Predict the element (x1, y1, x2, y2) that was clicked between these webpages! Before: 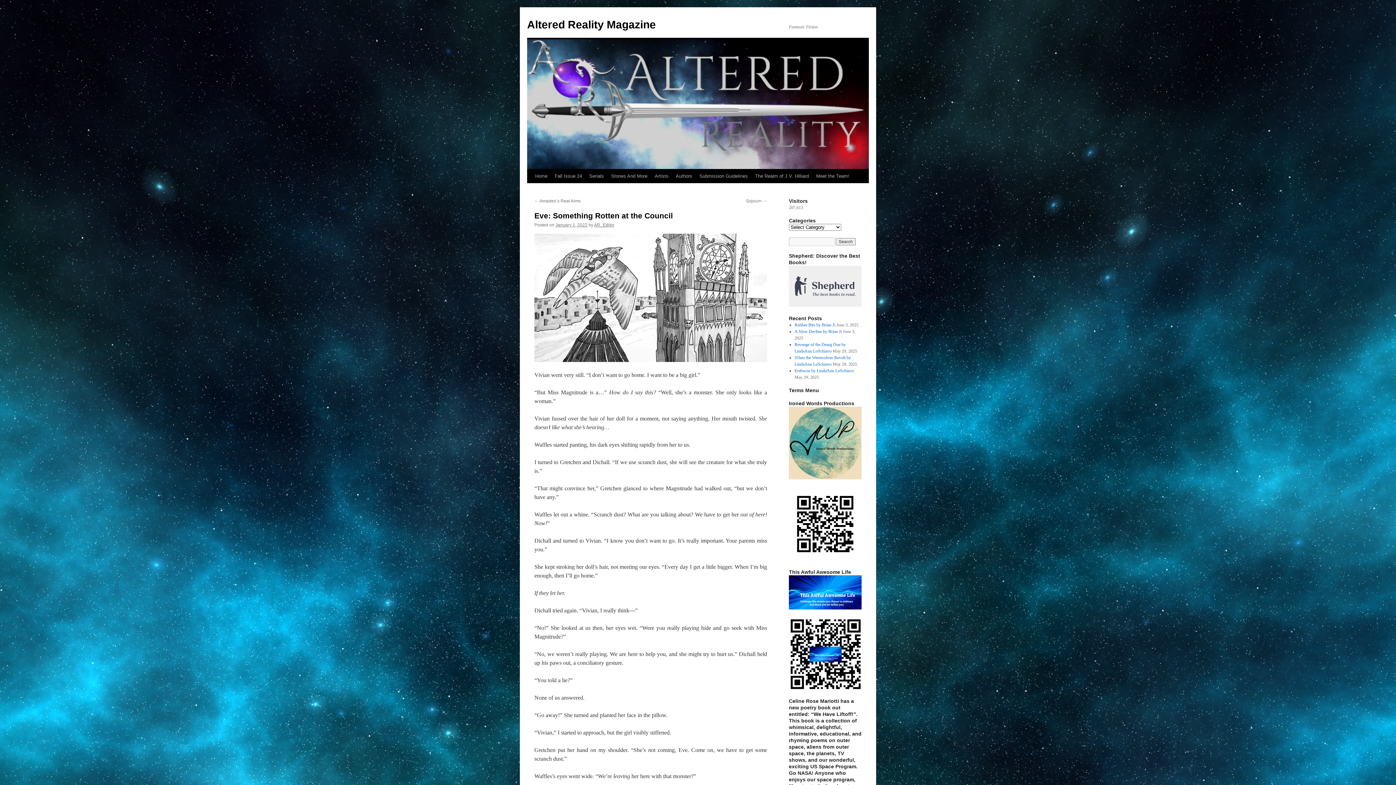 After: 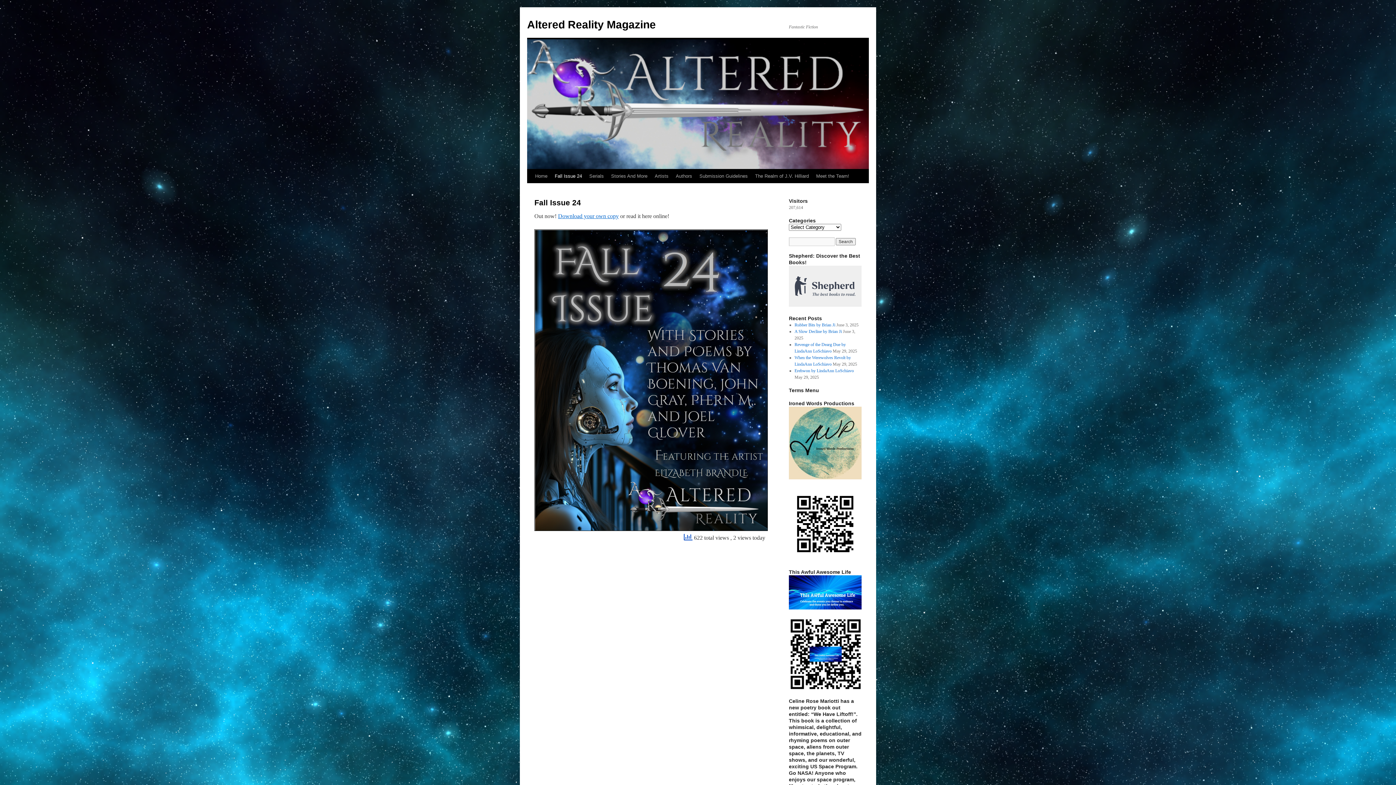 Action: bbox: (551, 169, 585, 183) label: Fall Issue 24